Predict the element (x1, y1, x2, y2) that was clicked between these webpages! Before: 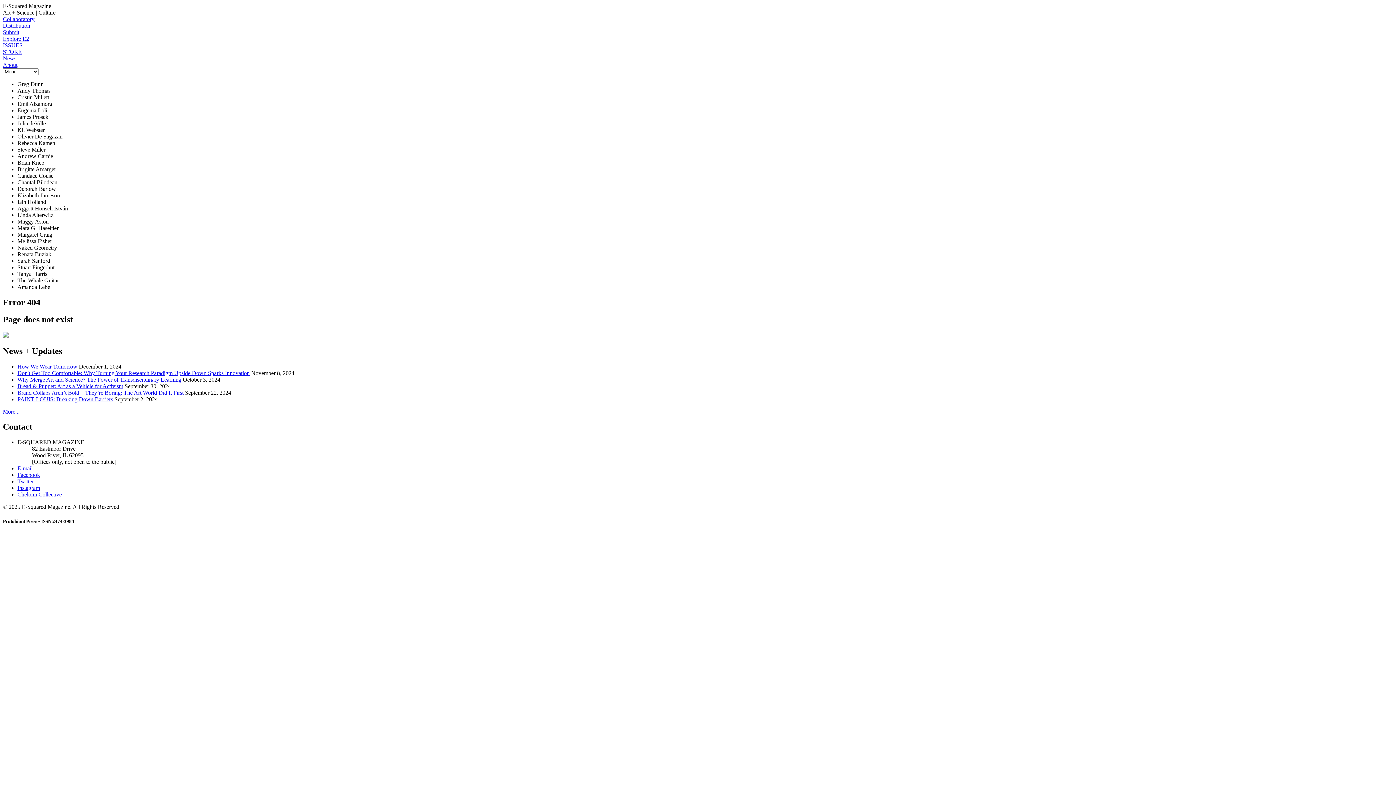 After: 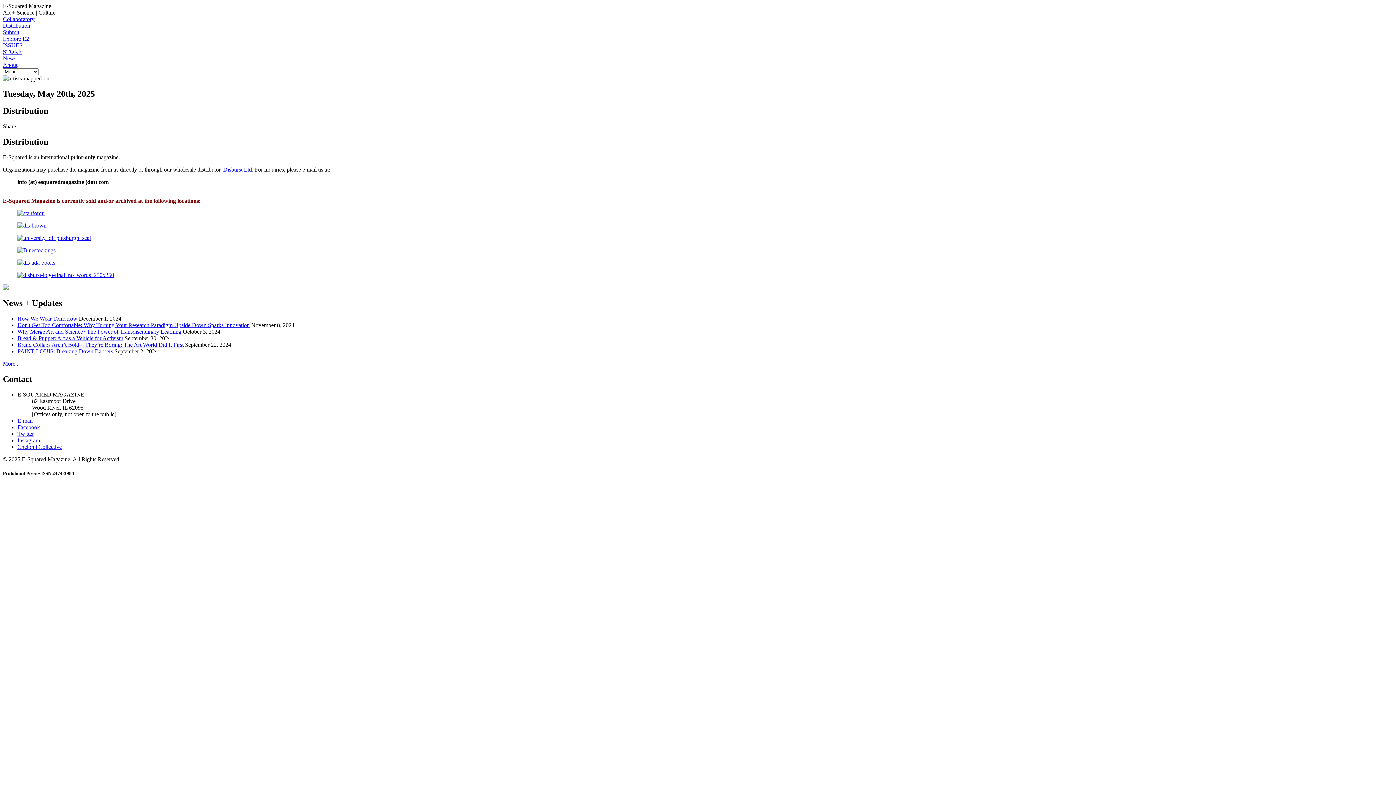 Action: label: Distribution bbox: (2, 22, 1393, 29)